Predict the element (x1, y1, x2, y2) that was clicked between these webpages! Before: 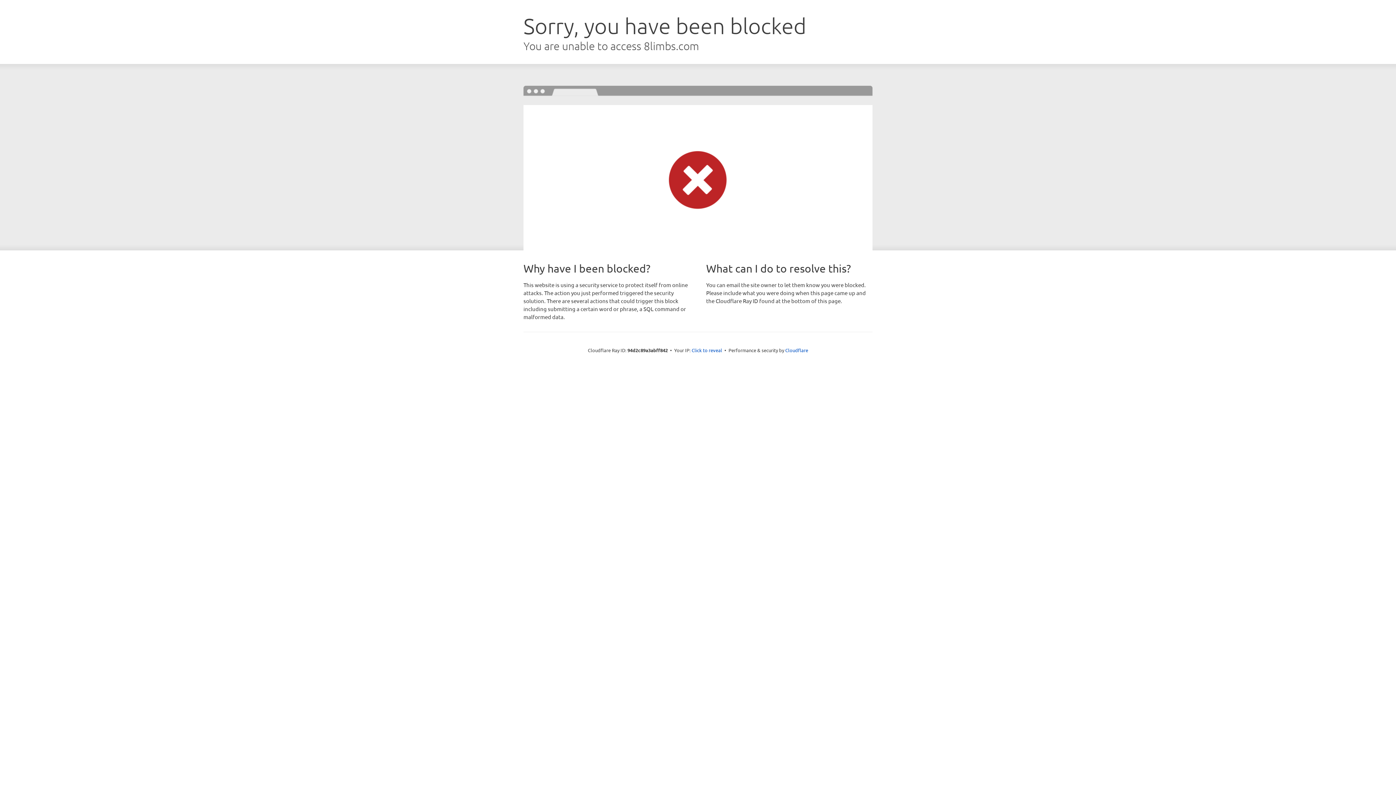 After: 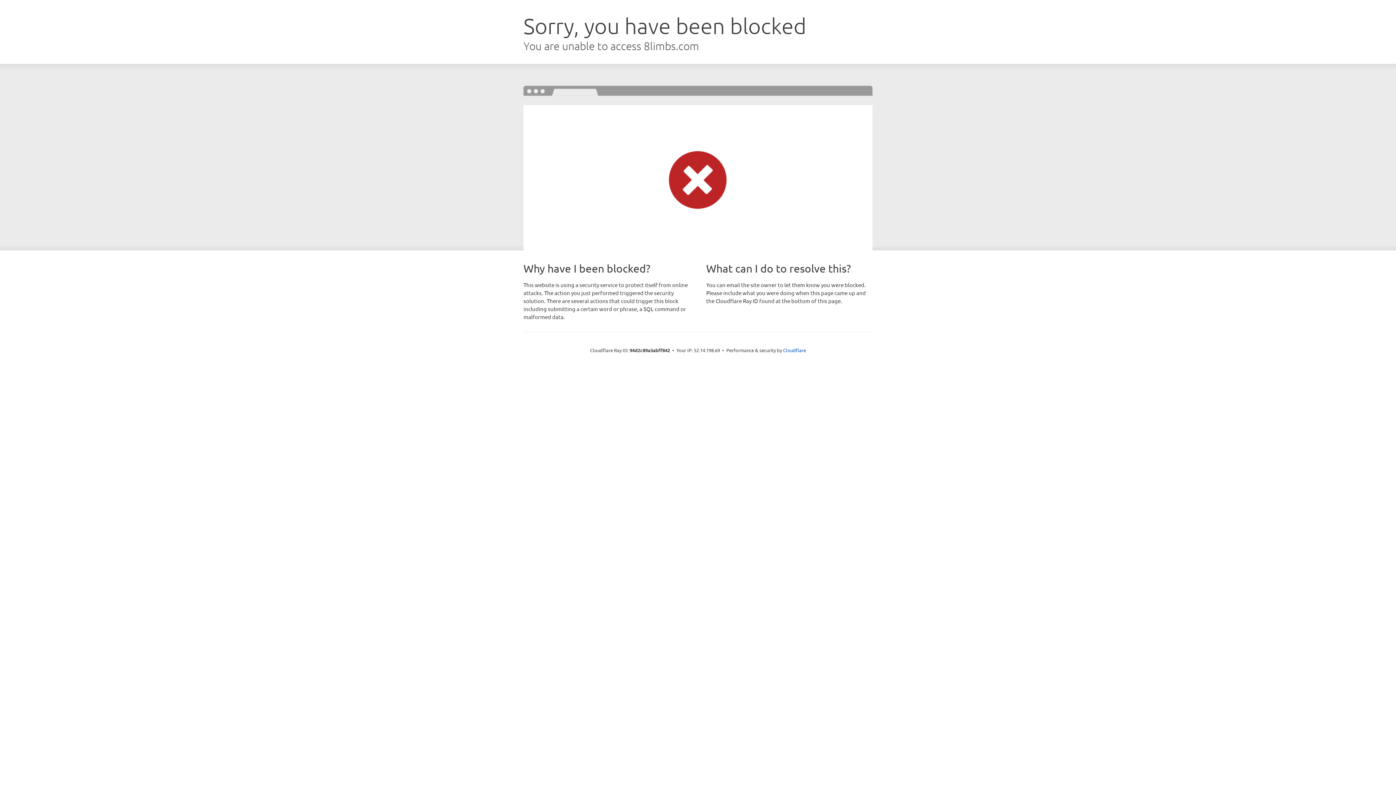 Action: bbox: (691, 346, 722, 353) label: Click to reveal